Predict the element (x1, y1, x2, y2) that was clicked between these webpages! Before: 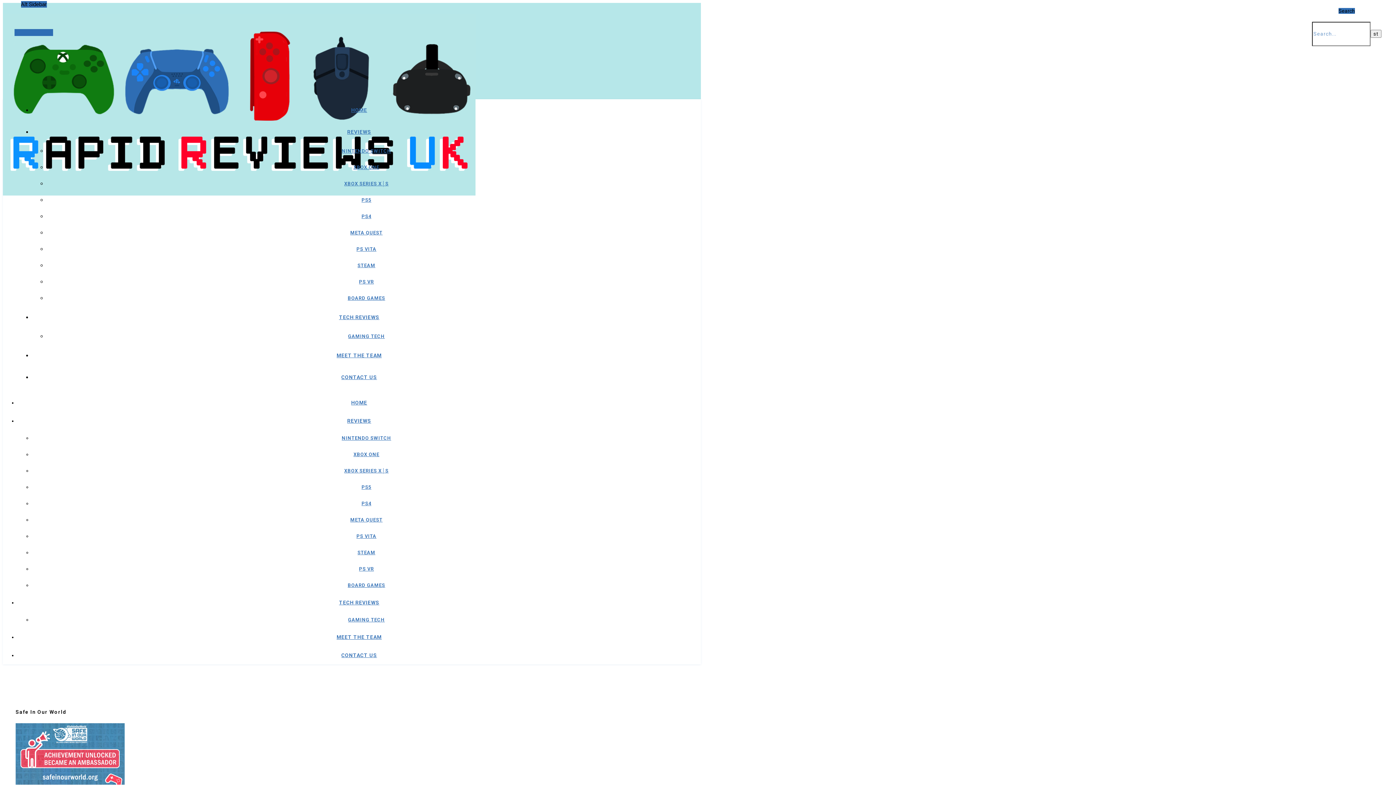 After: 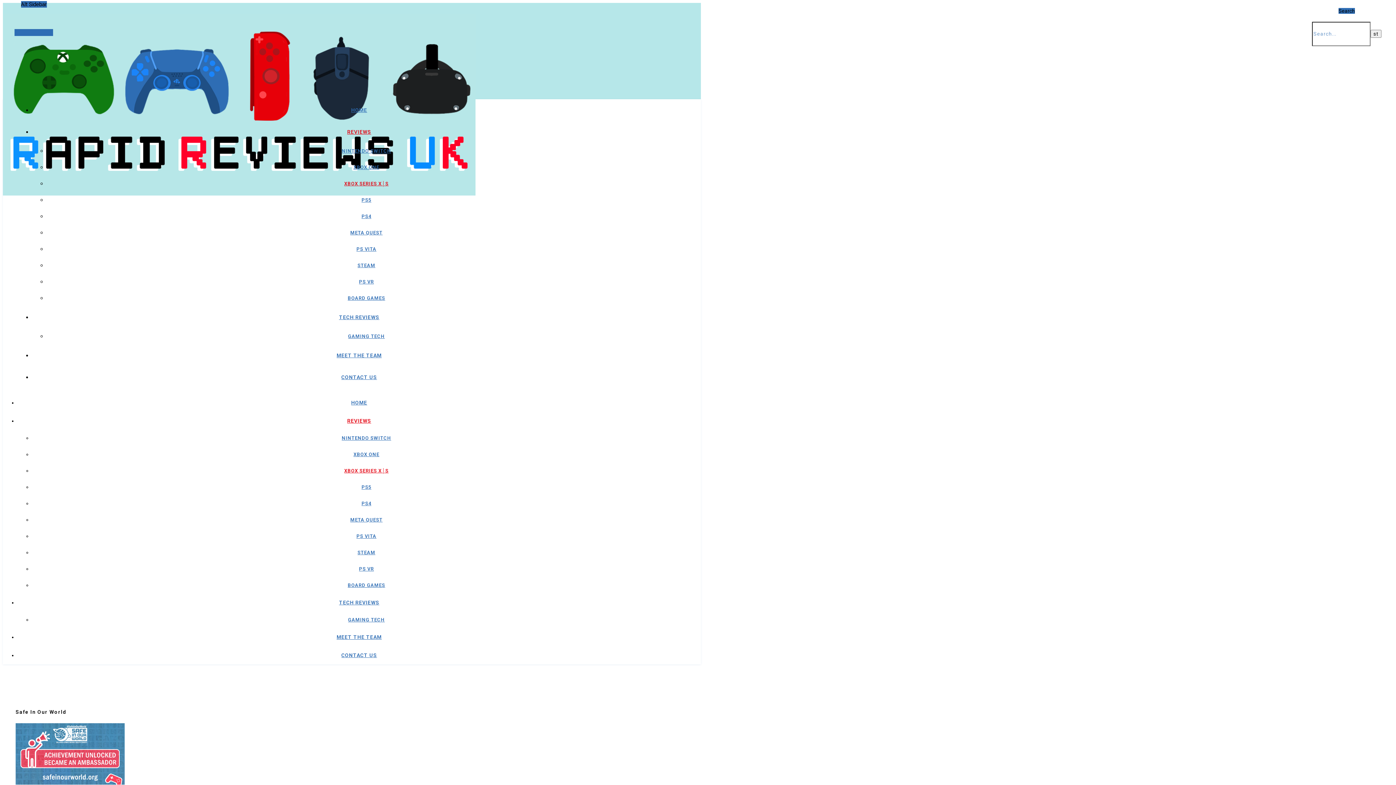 Action: bbox: (344, 468, 388, 473) label: XBOX SERIES X│S